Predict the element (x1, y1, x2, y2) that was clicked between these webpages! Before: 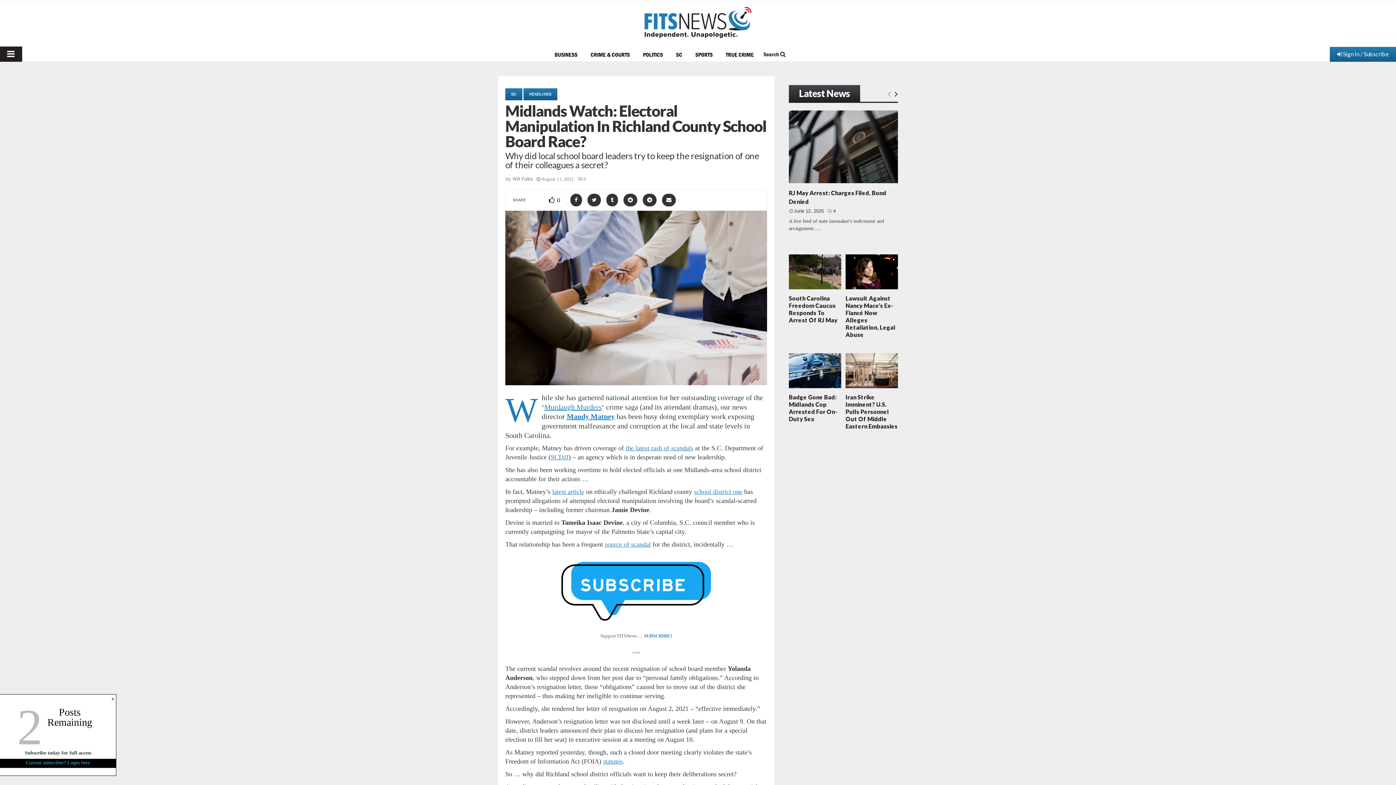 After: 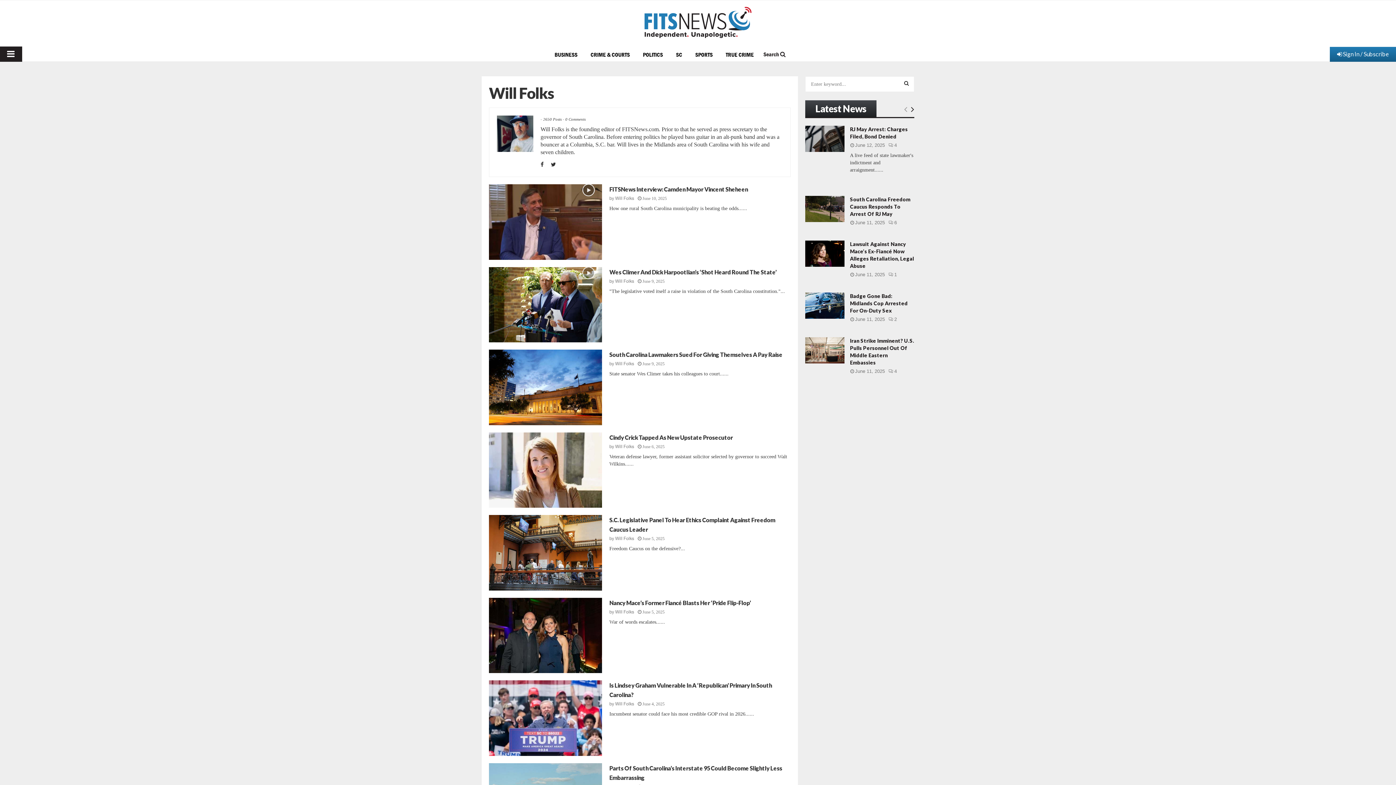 Action: bbox: (512, 176, 533, 181) label: Will Folks